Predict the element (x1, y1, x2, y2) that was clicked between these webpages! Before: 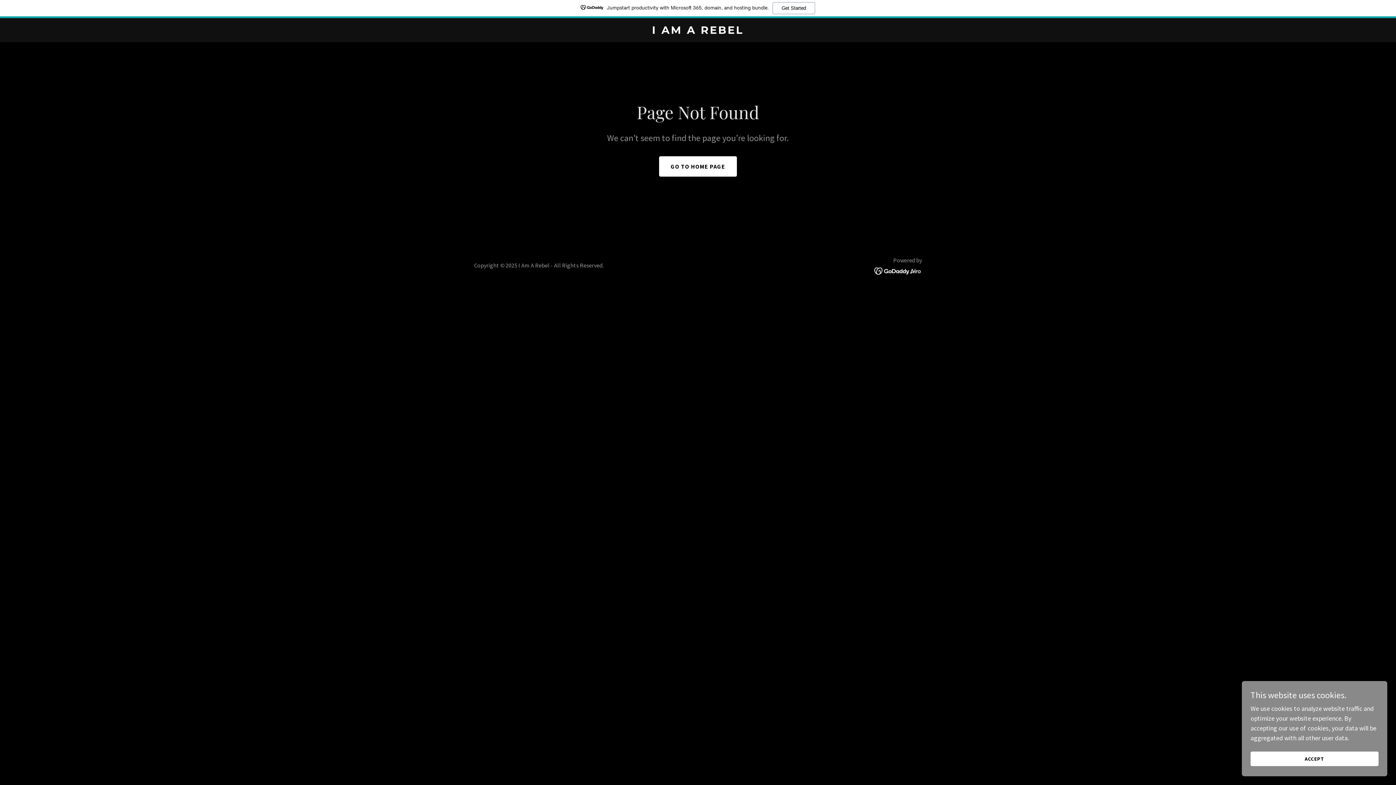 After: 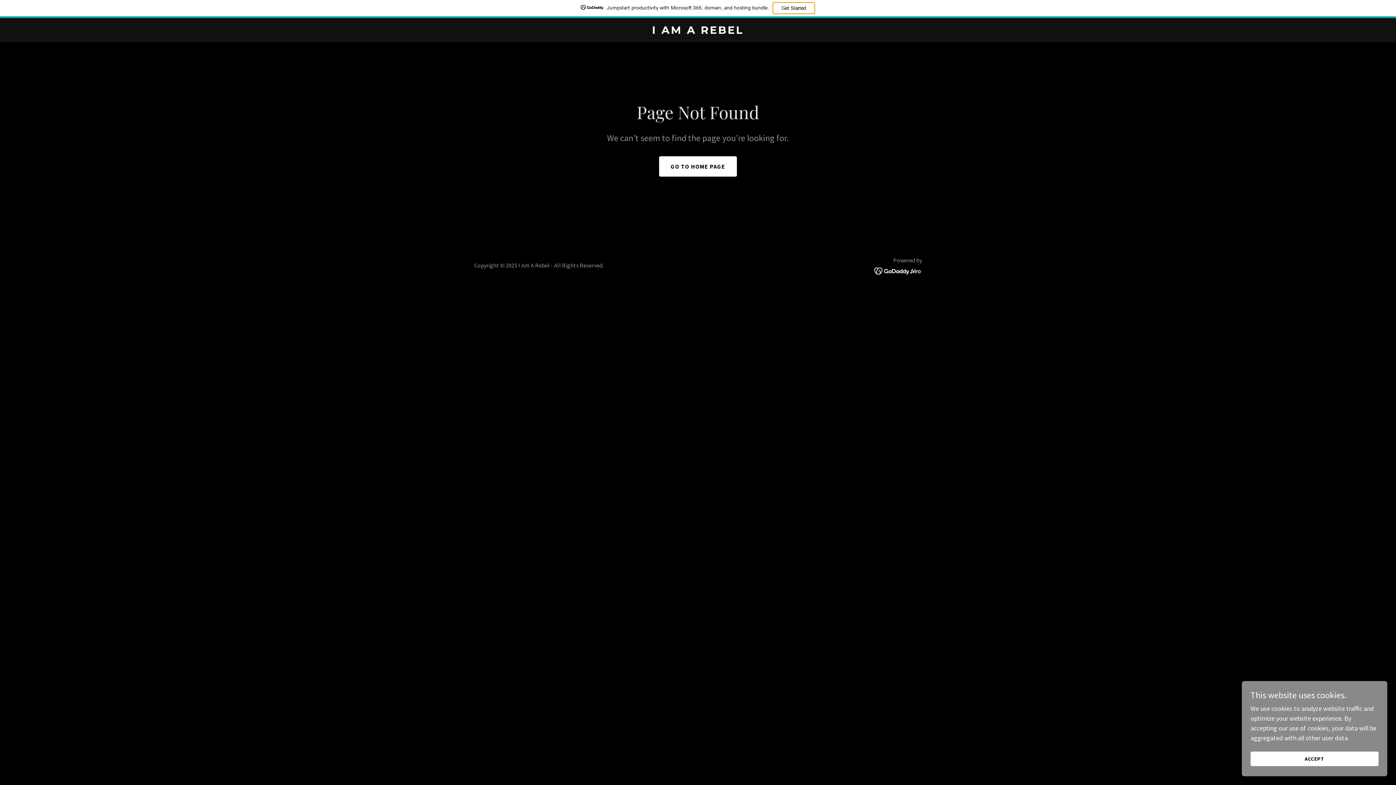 Action: label: Get Started bbox: (761, 2, 803, 14)